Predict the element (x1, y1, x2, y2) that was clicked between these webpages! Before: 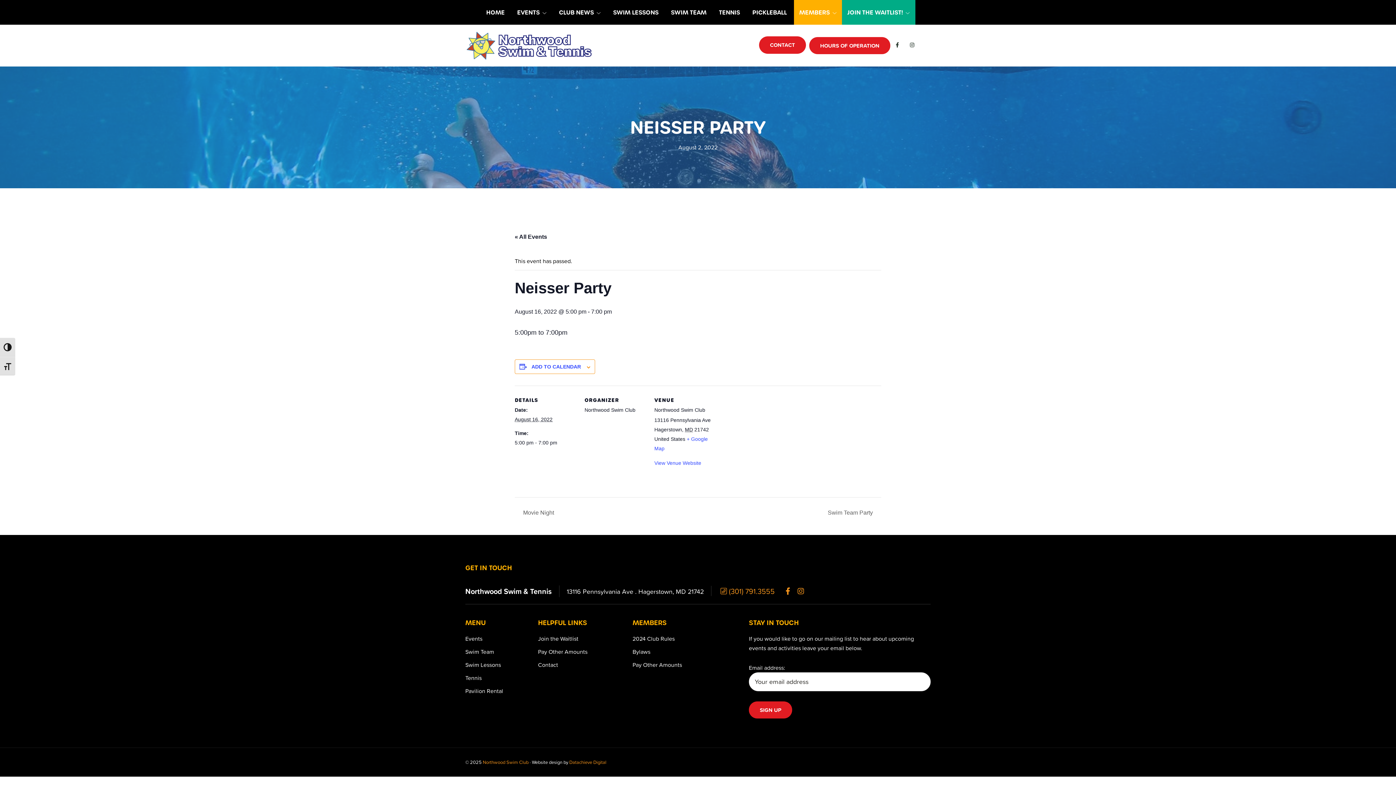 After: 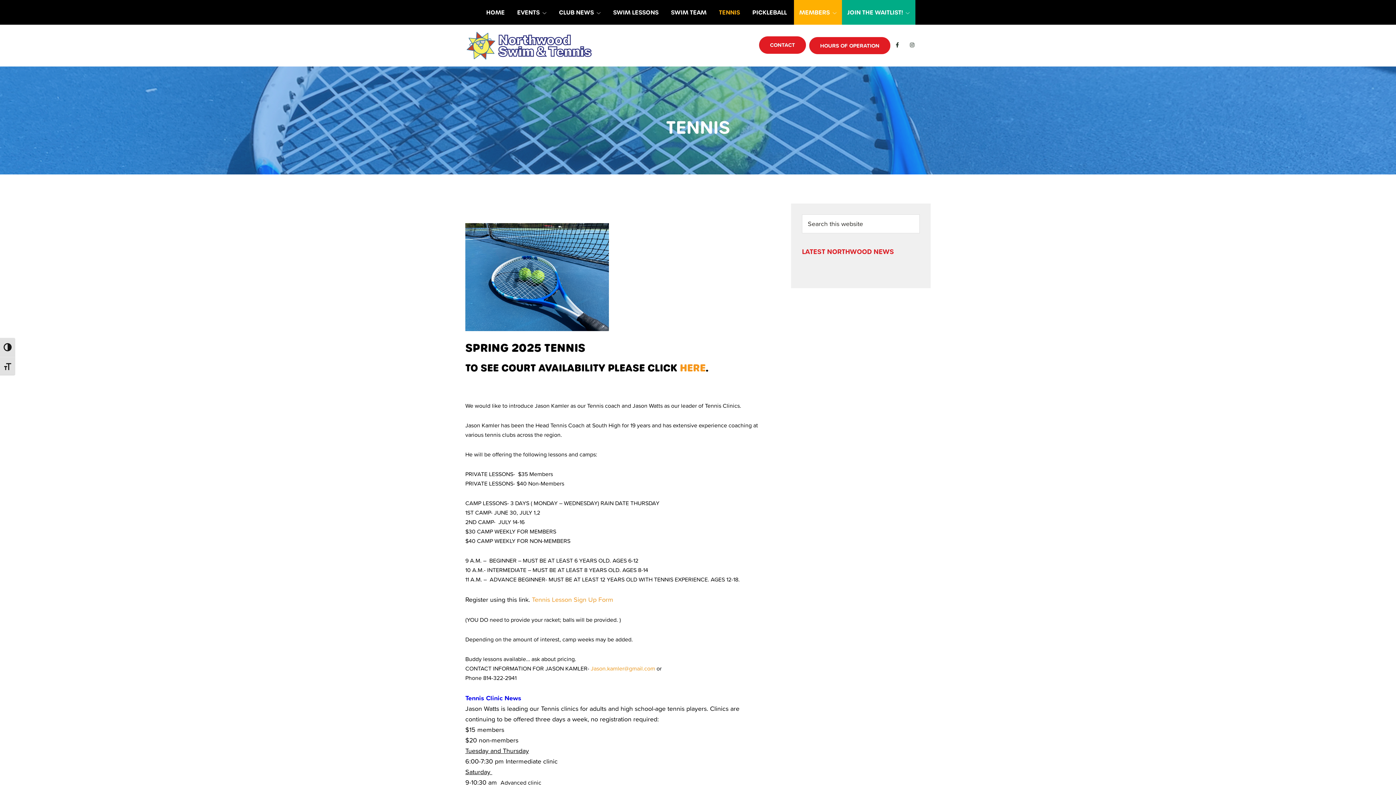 Action: bbox: (713, 0, 745, 24) label: TENNIS